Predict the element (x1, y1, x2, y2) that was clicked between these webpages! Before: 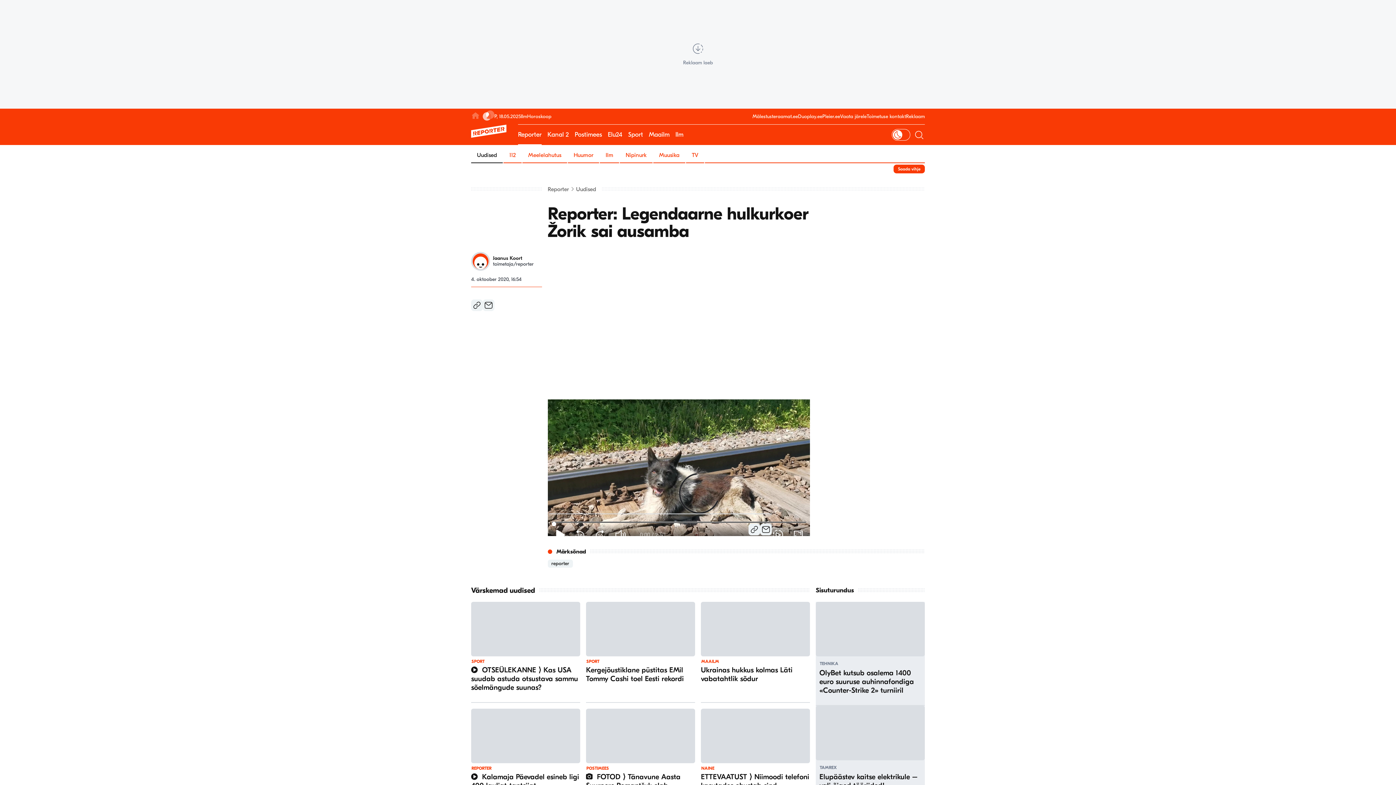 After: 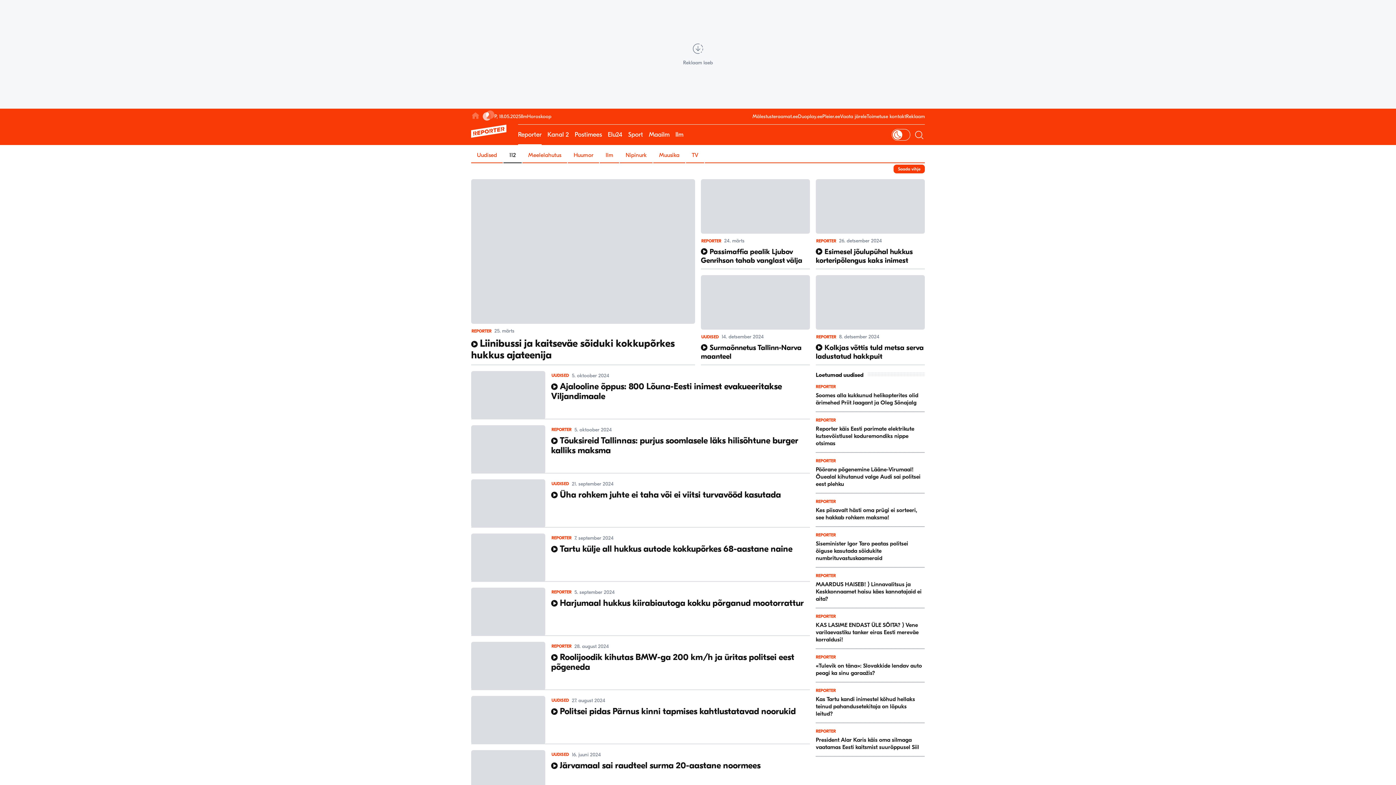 Action: label: 112 bbox: (503, 148, 521, 162)